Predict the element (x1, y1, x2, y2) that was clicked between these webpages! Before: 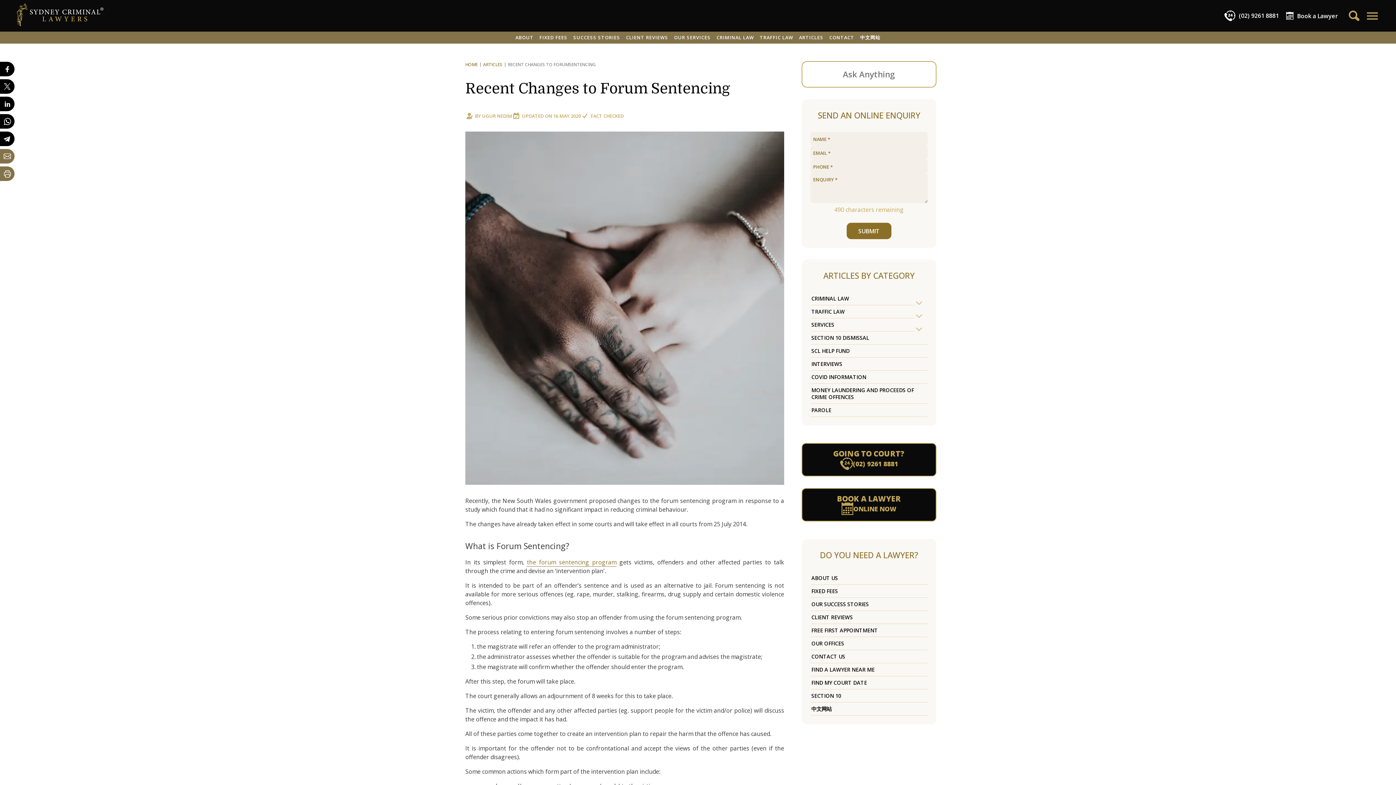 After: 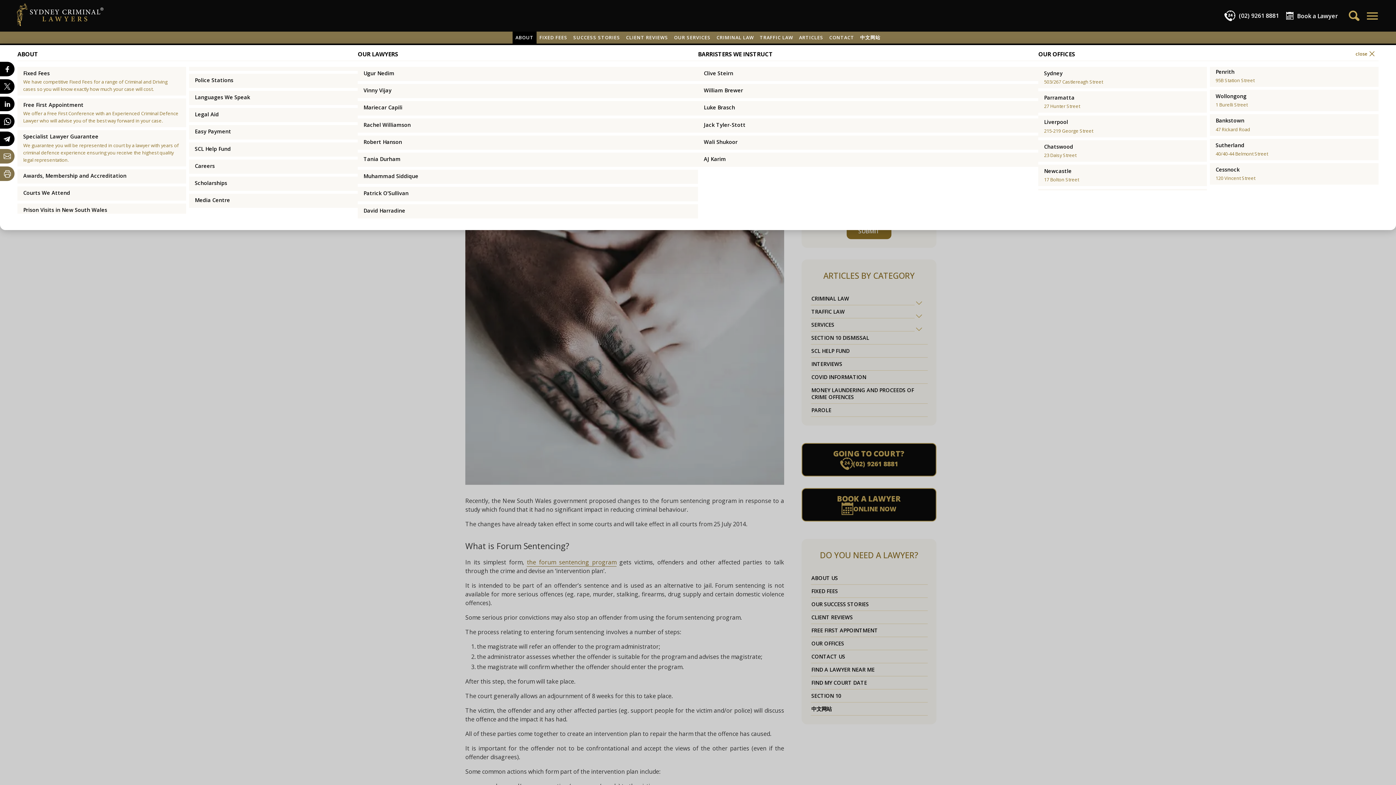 Action: label: ABOUT bbox: (512, 31, 536, 43)